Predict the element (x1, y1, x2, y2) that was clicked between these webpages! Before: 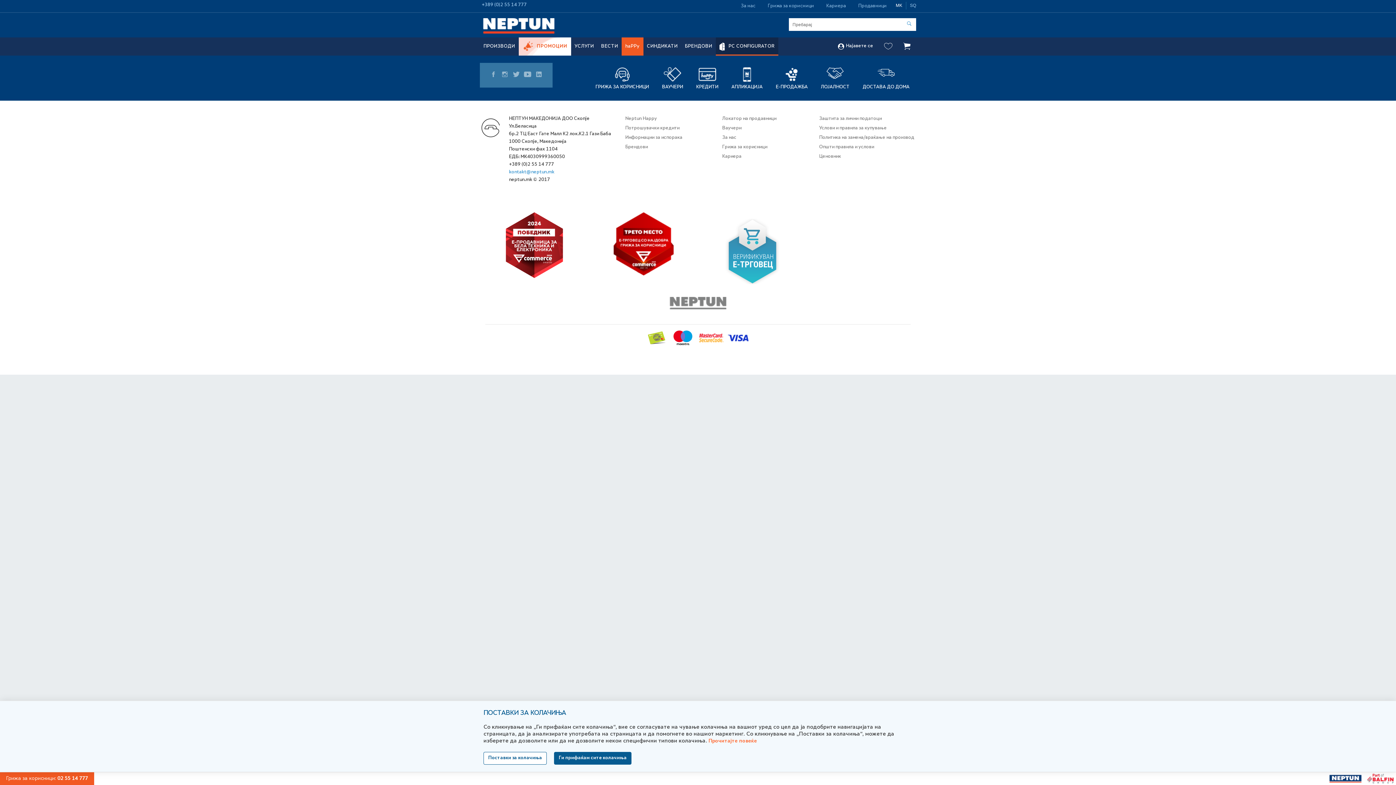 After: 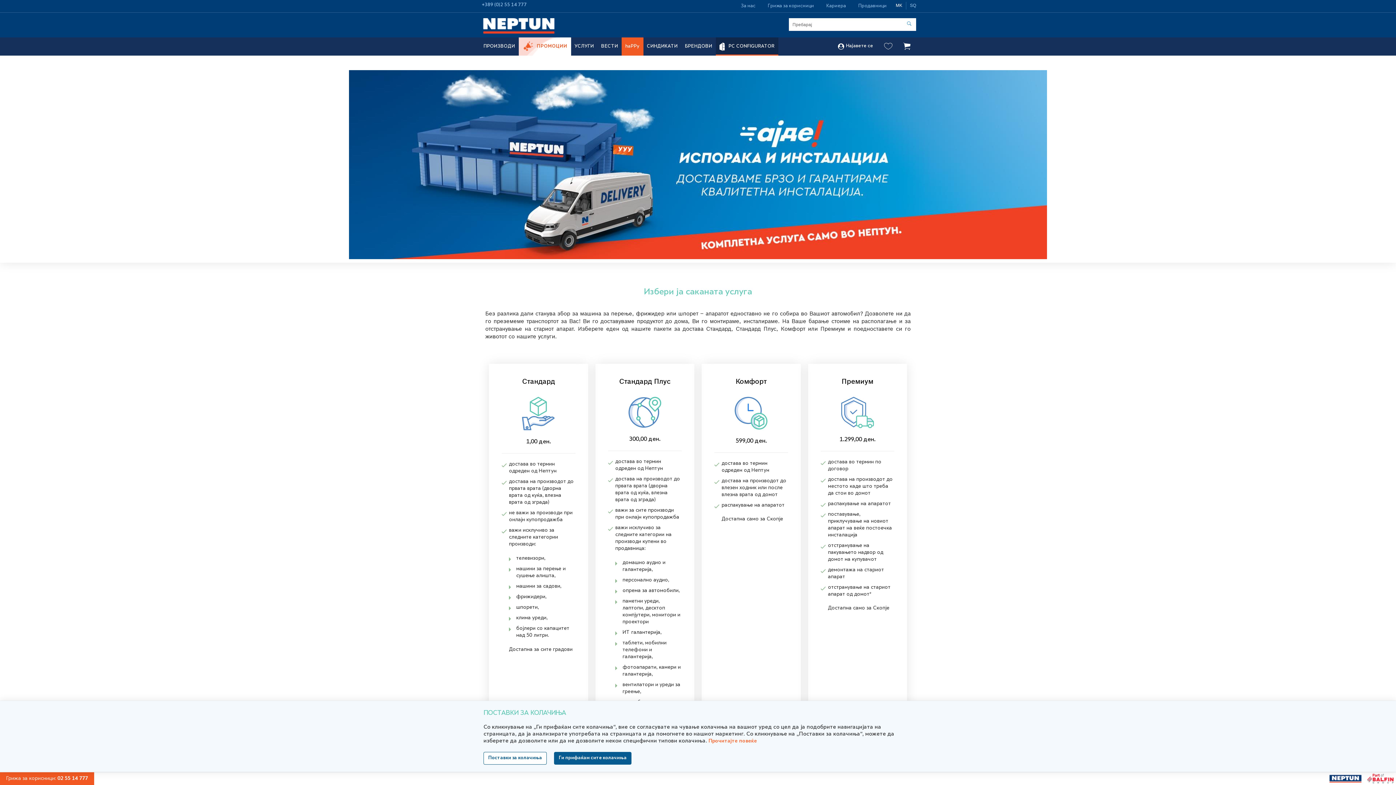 Action: bbox: (862, 62, 909, 93) label: ДОСТАВА ДО ДОМА